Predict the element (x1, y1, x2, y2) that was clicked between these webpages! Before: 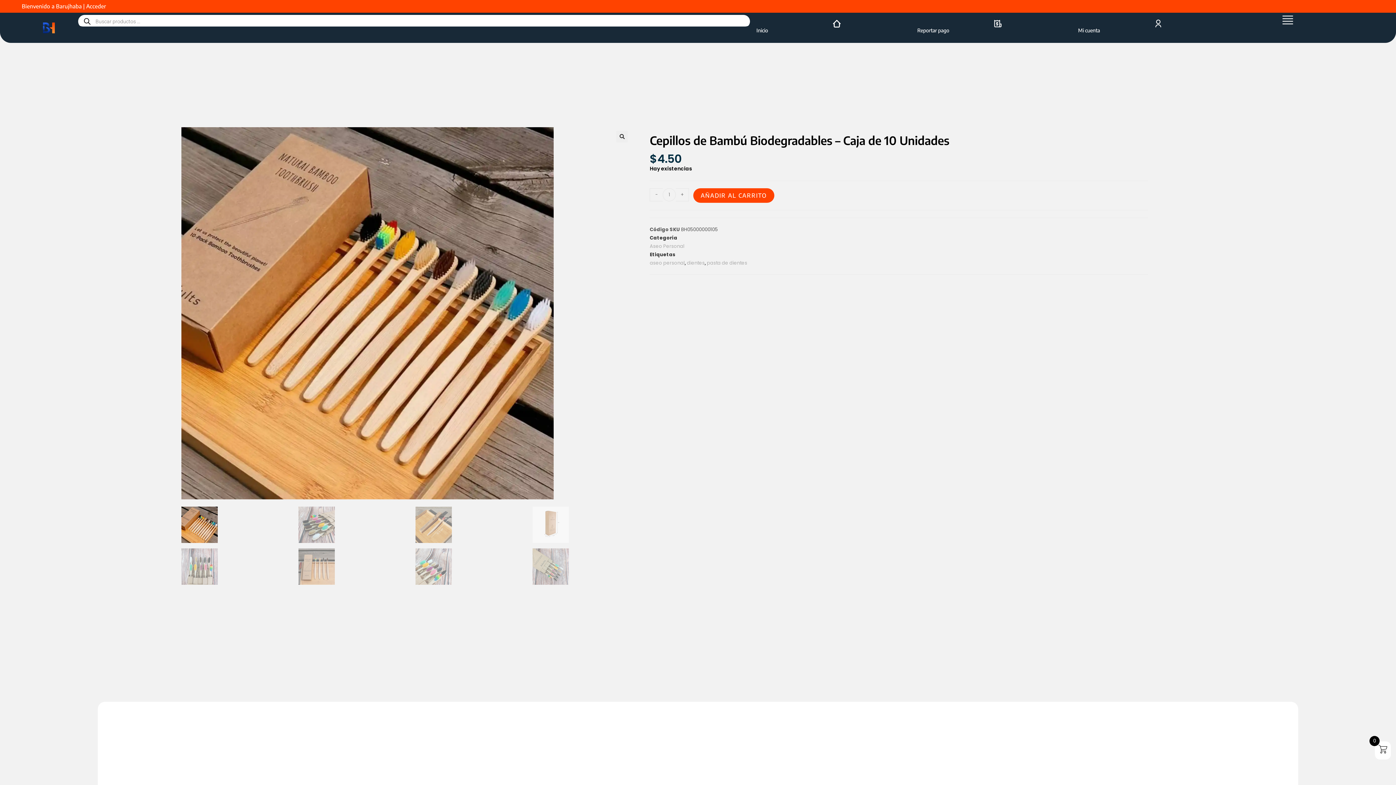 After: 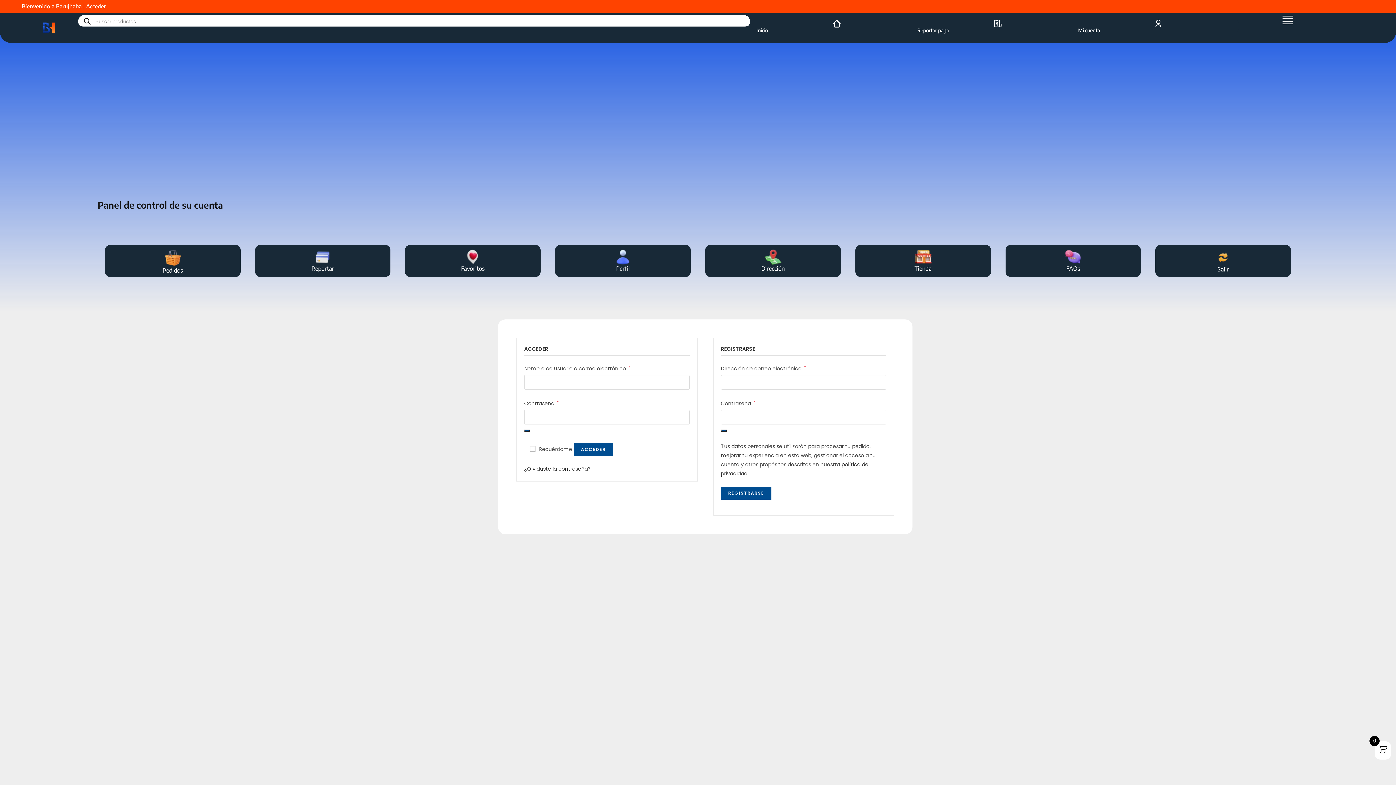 Action: bbox: (83, 2, 106, 9) label: | Acceder